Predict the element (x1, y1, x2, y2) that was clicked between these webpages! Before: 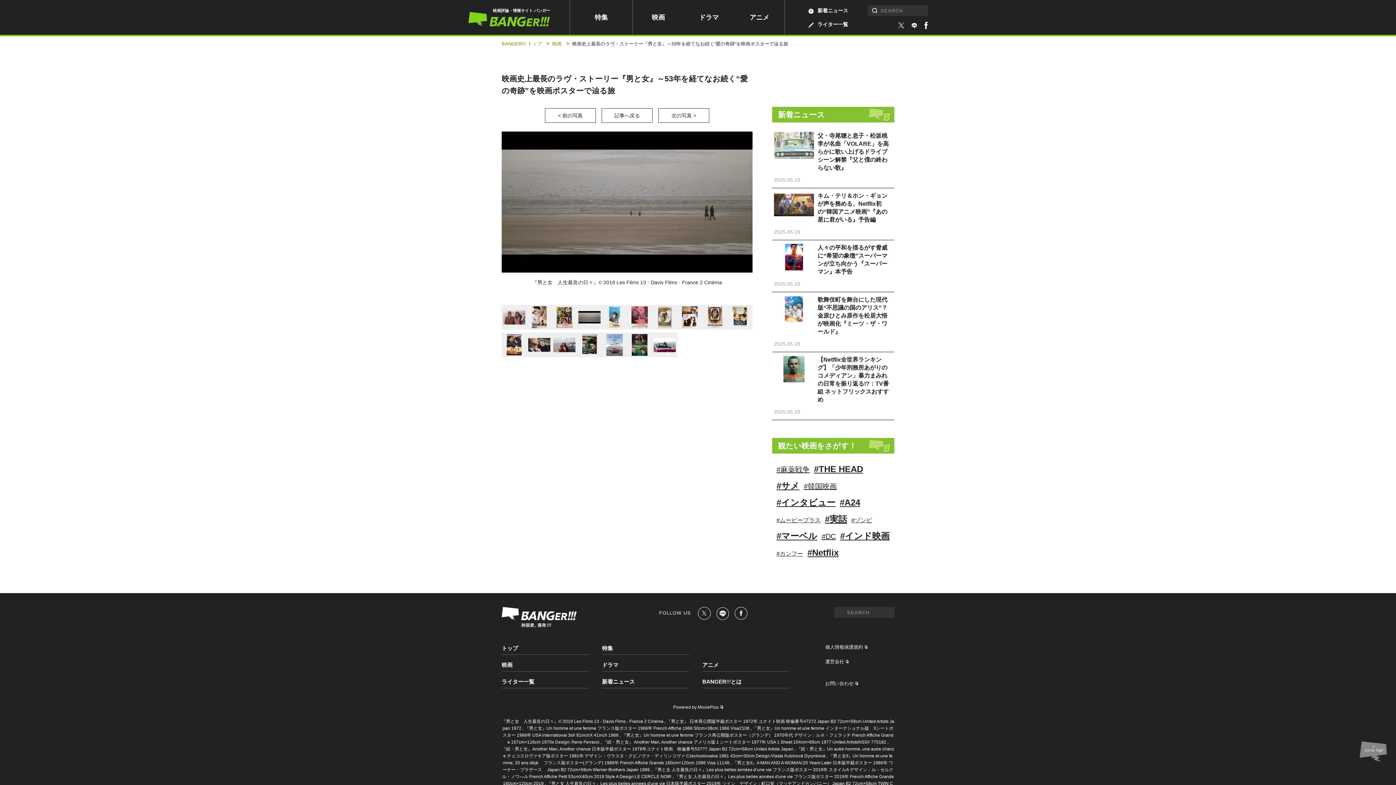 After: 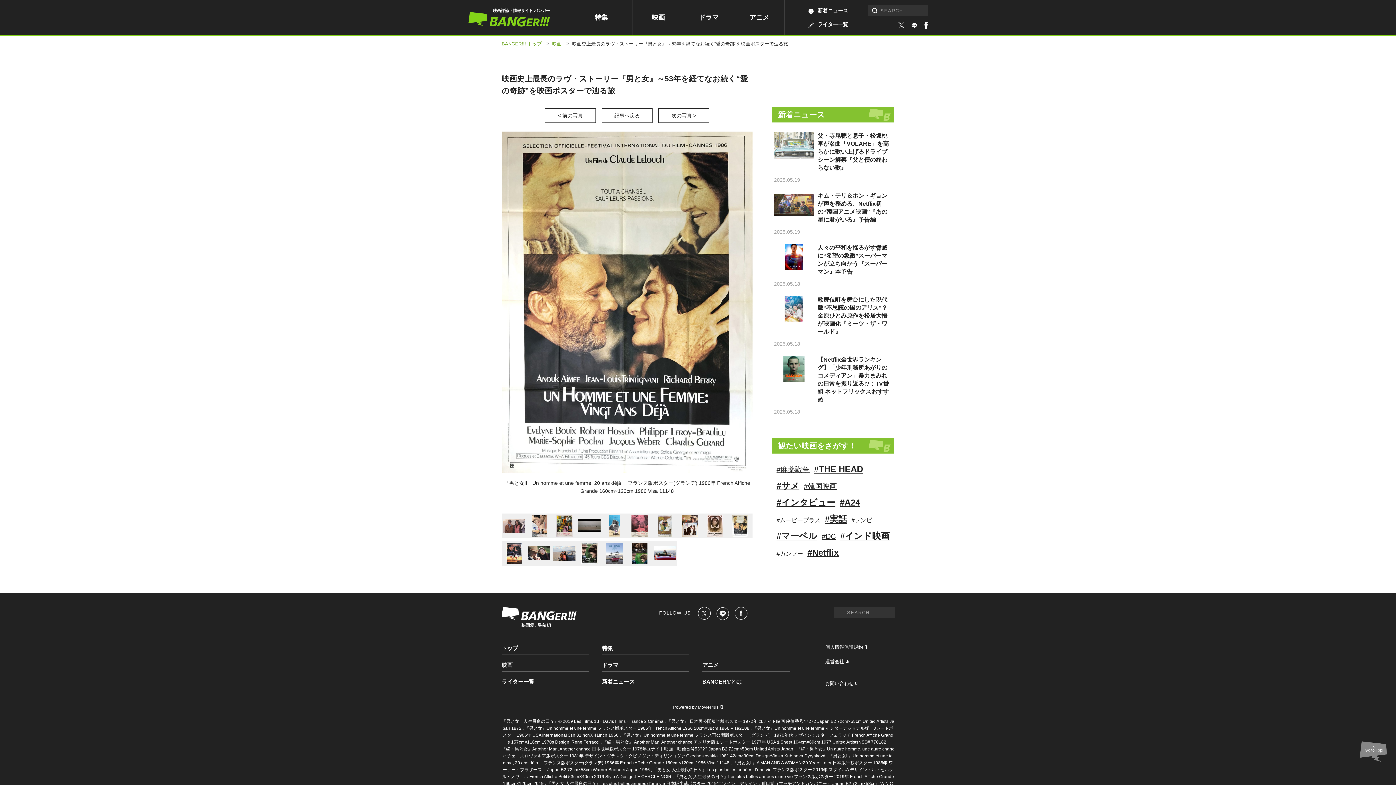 Action: bbox: (732, 306, 748, 328)